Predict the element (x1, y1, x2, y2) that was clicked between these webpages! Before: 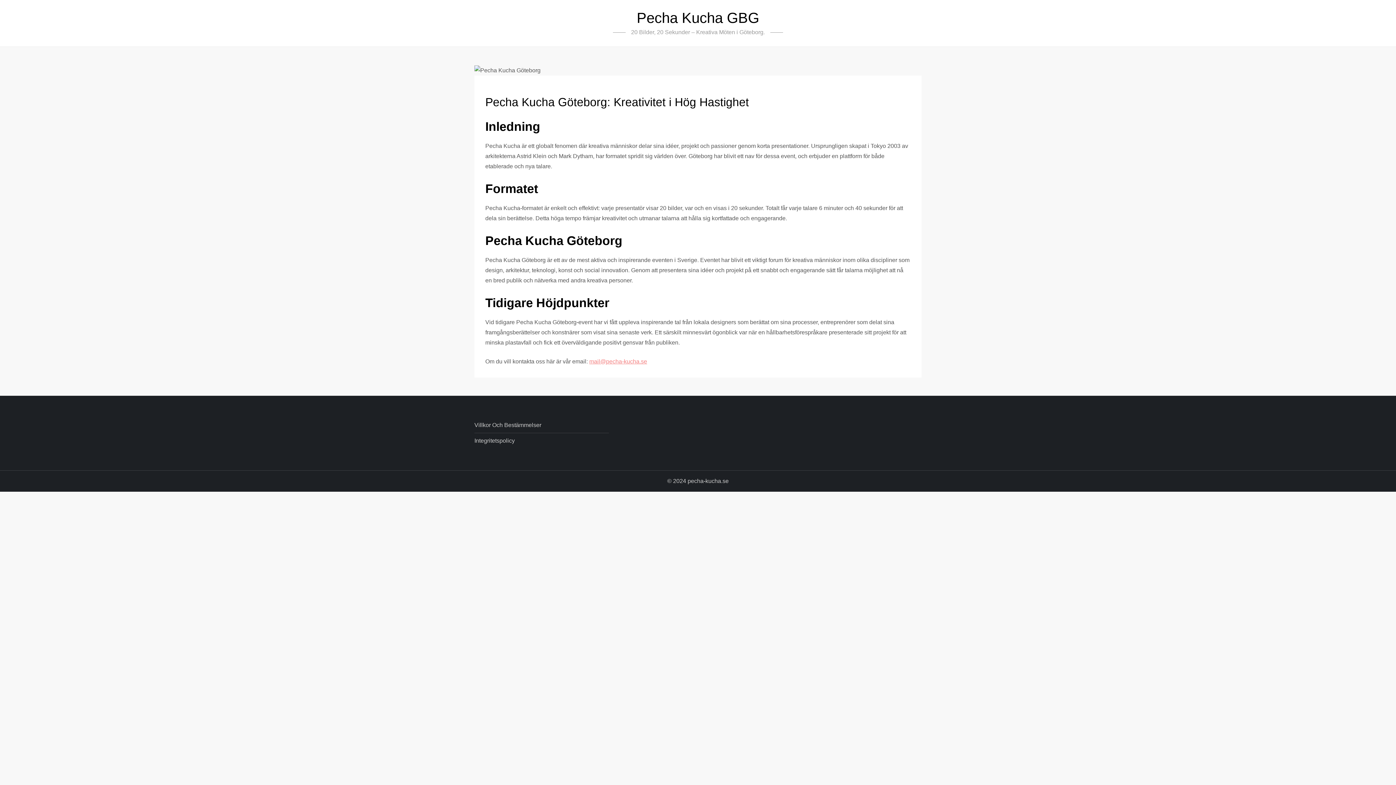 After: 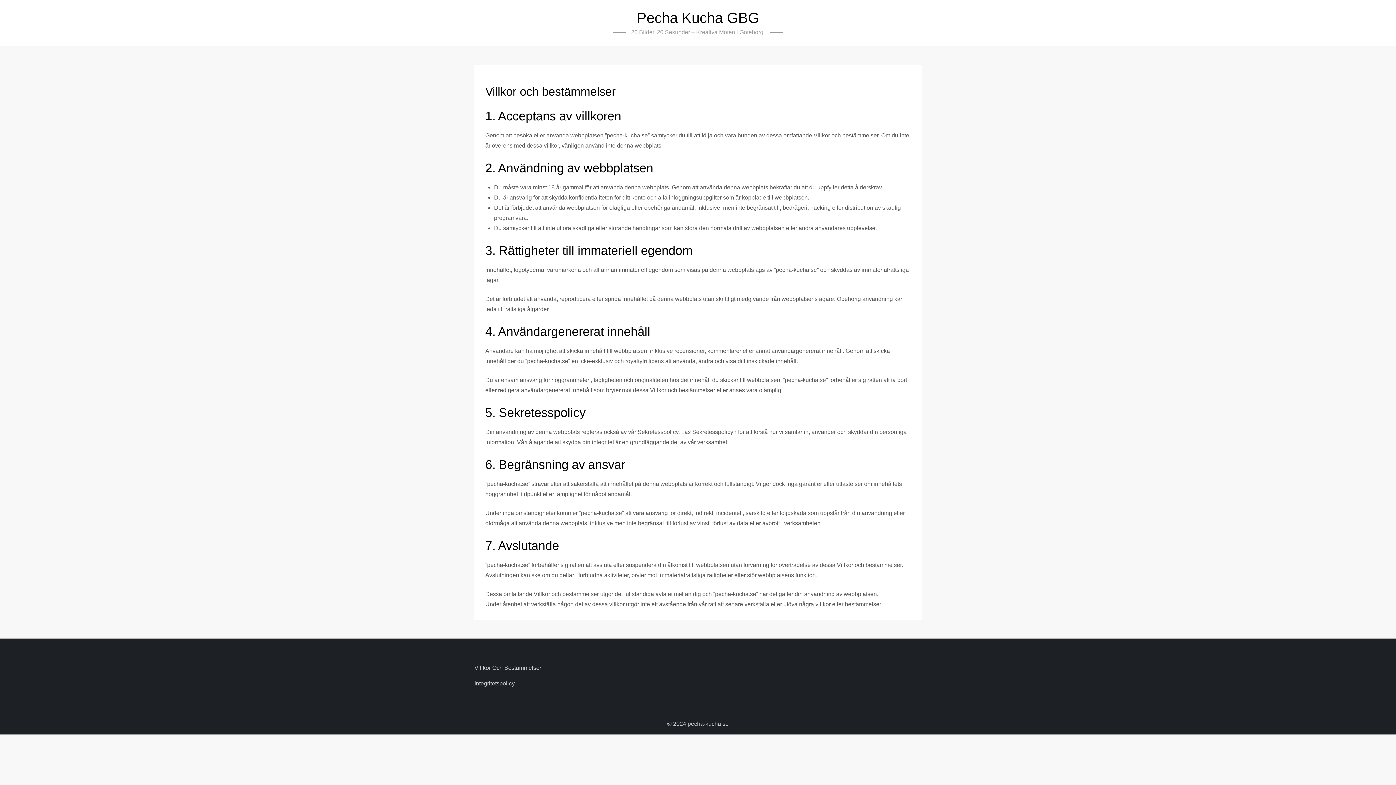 Action: label: Villkor Och Bestämmelser bbox: (474, 420, 541, 430)